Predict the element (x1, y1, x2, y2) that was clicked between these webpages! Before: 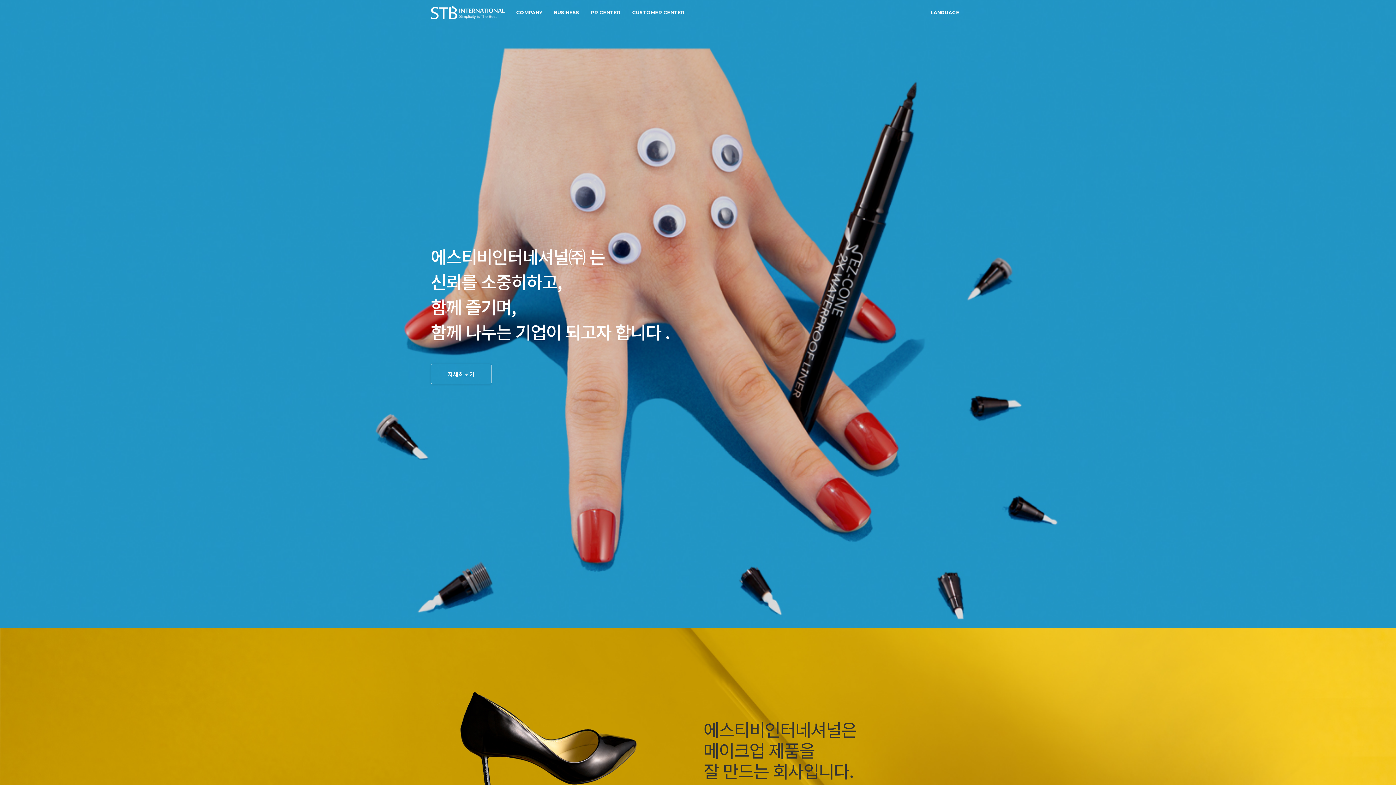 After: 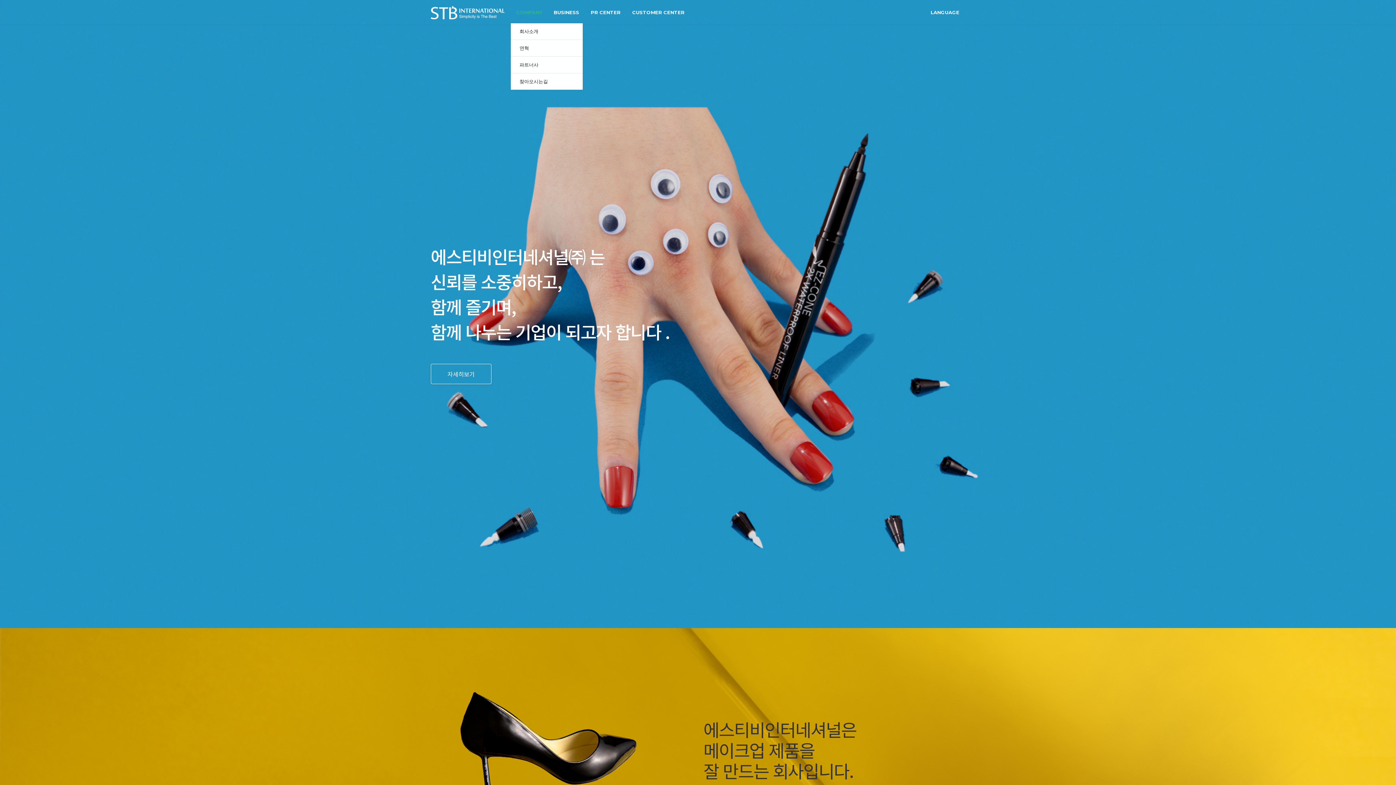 Action: bbox: (510, 2, 548, 22) label: COMPANY